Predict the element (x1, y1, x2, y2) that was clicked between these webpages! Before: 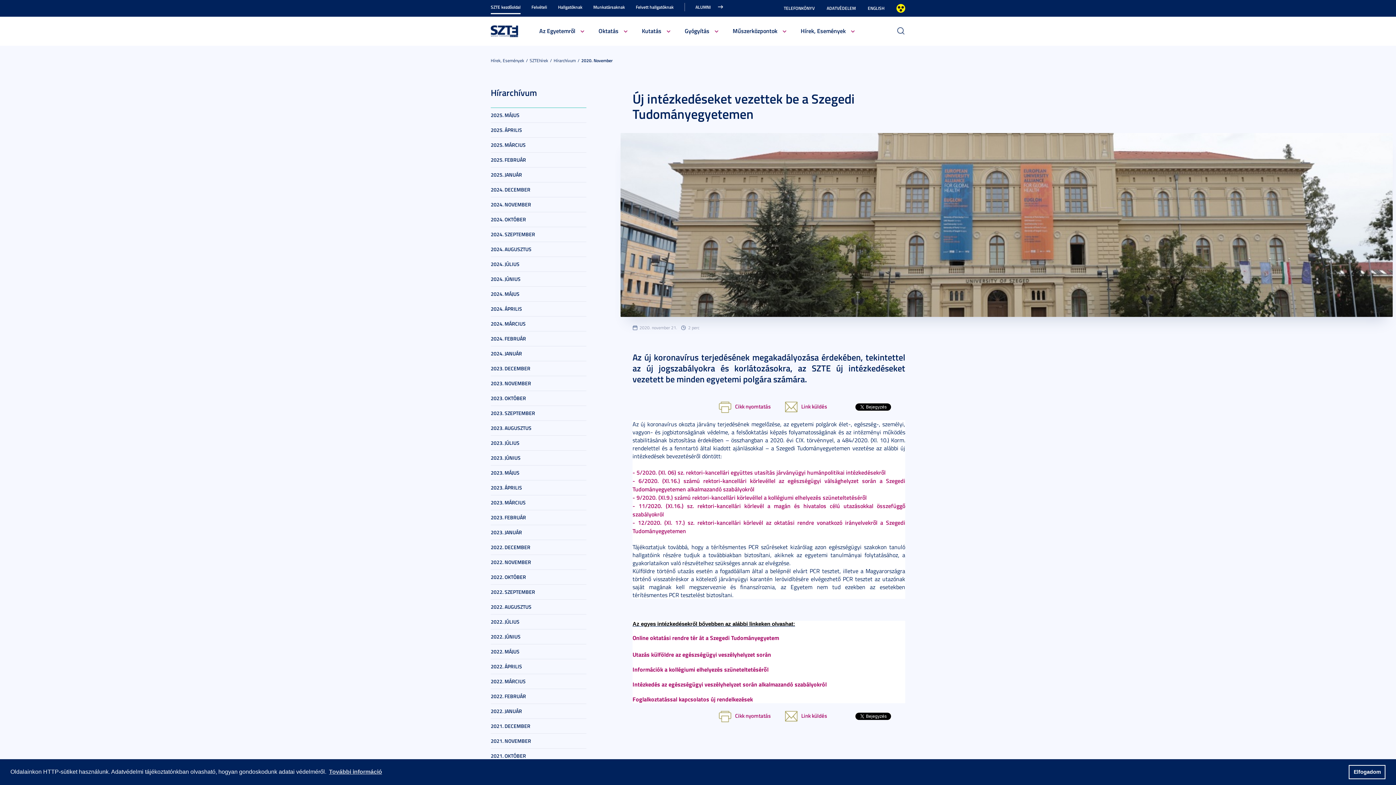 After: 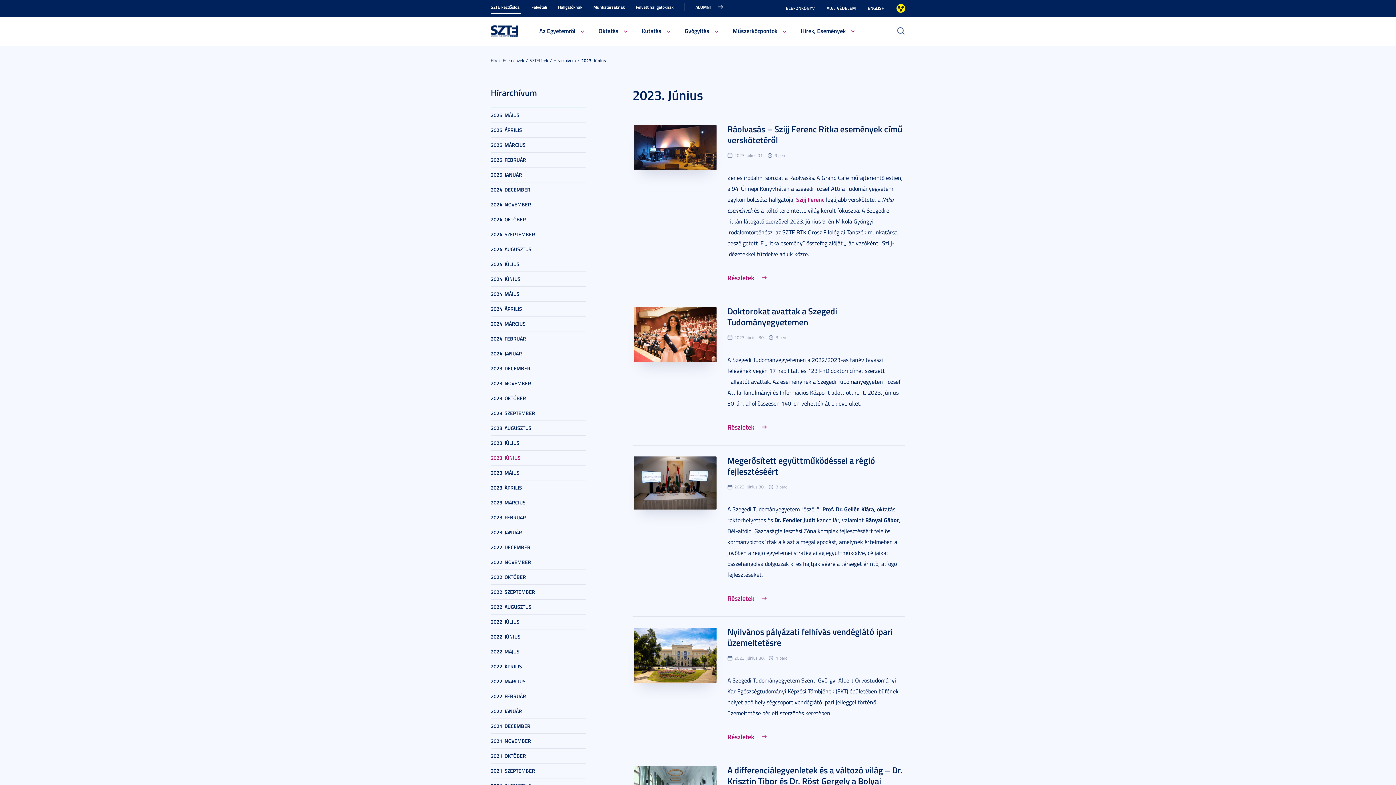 Action: label: 2023. JÚNIUS bbox: (490, 450, 586, 465)